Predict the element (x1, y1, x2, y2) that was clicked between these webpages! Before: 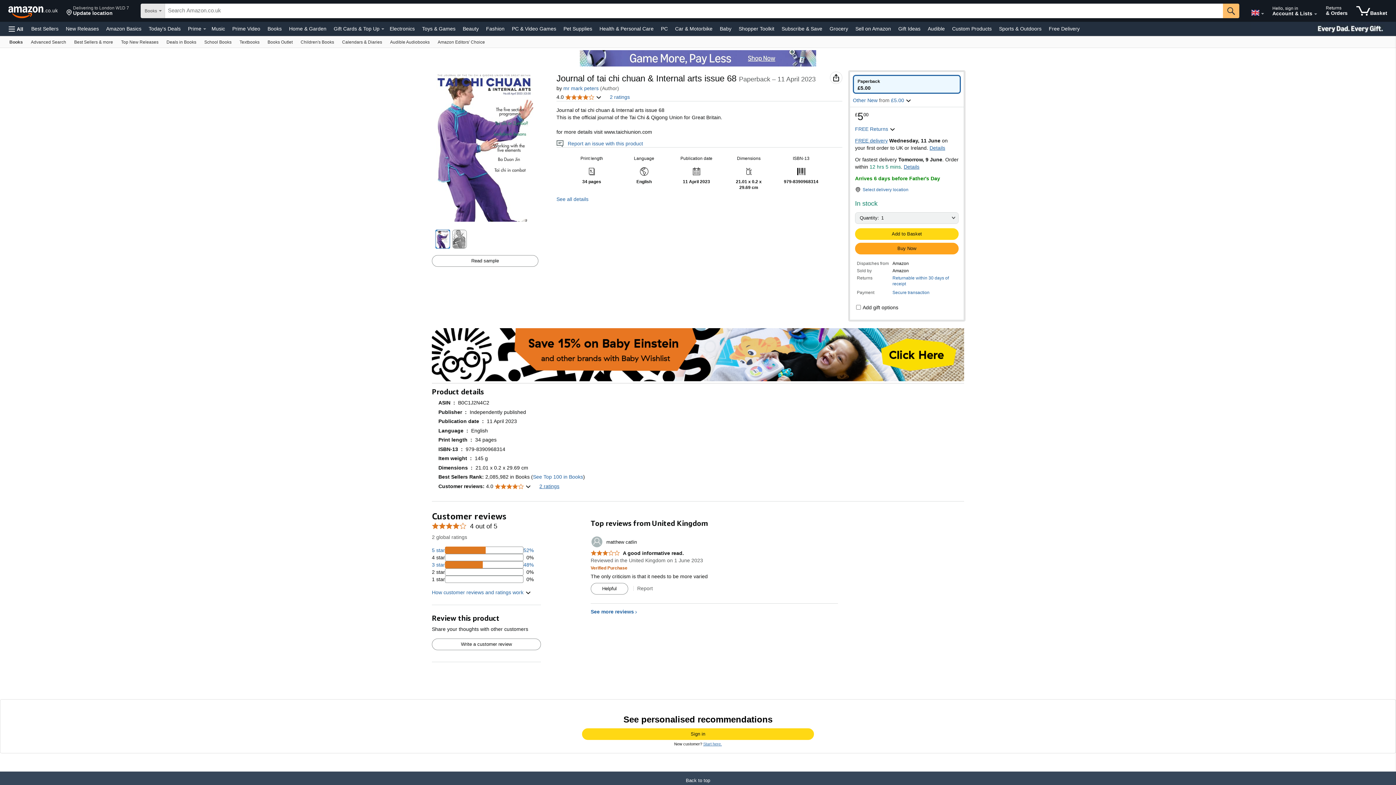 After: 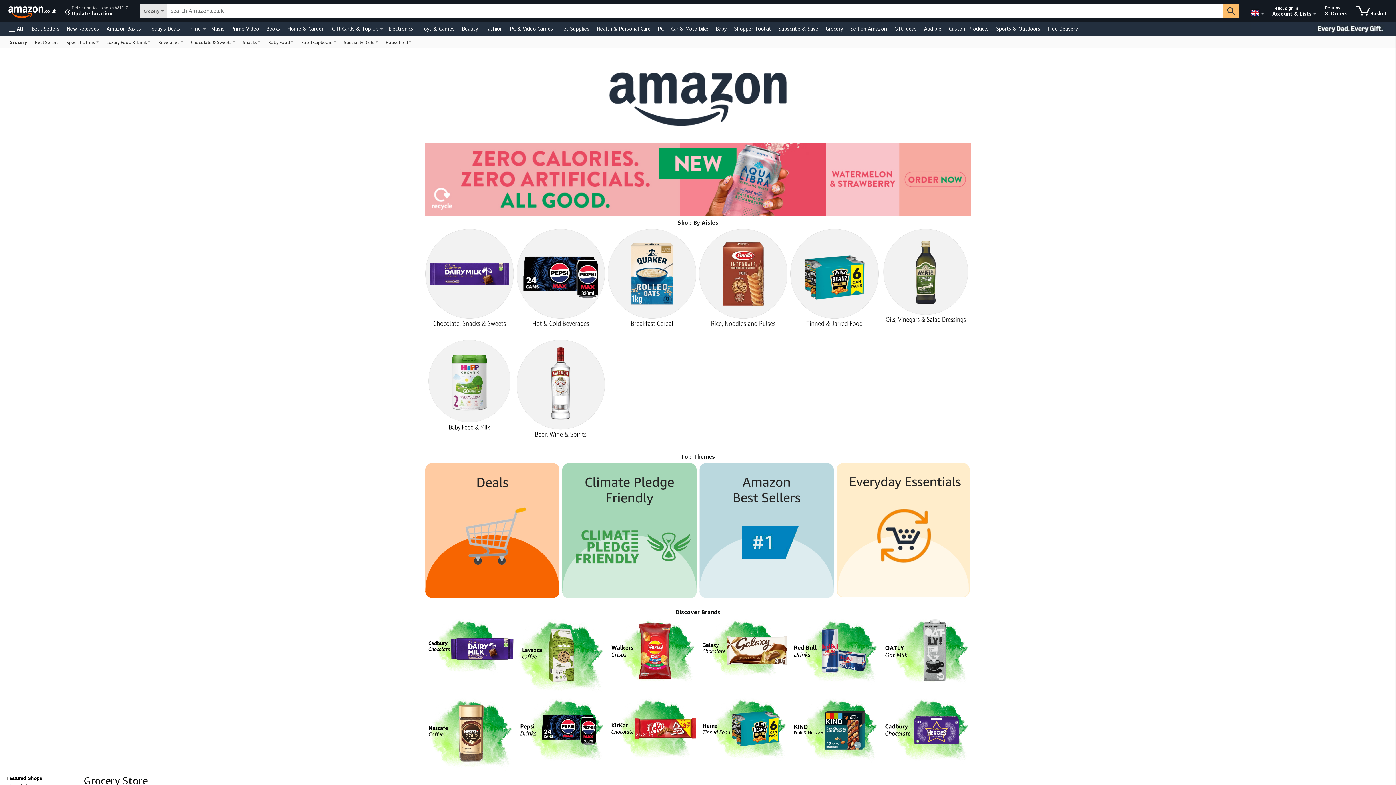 Action: label: Grocery bbox: (828, 23, 850, 33)